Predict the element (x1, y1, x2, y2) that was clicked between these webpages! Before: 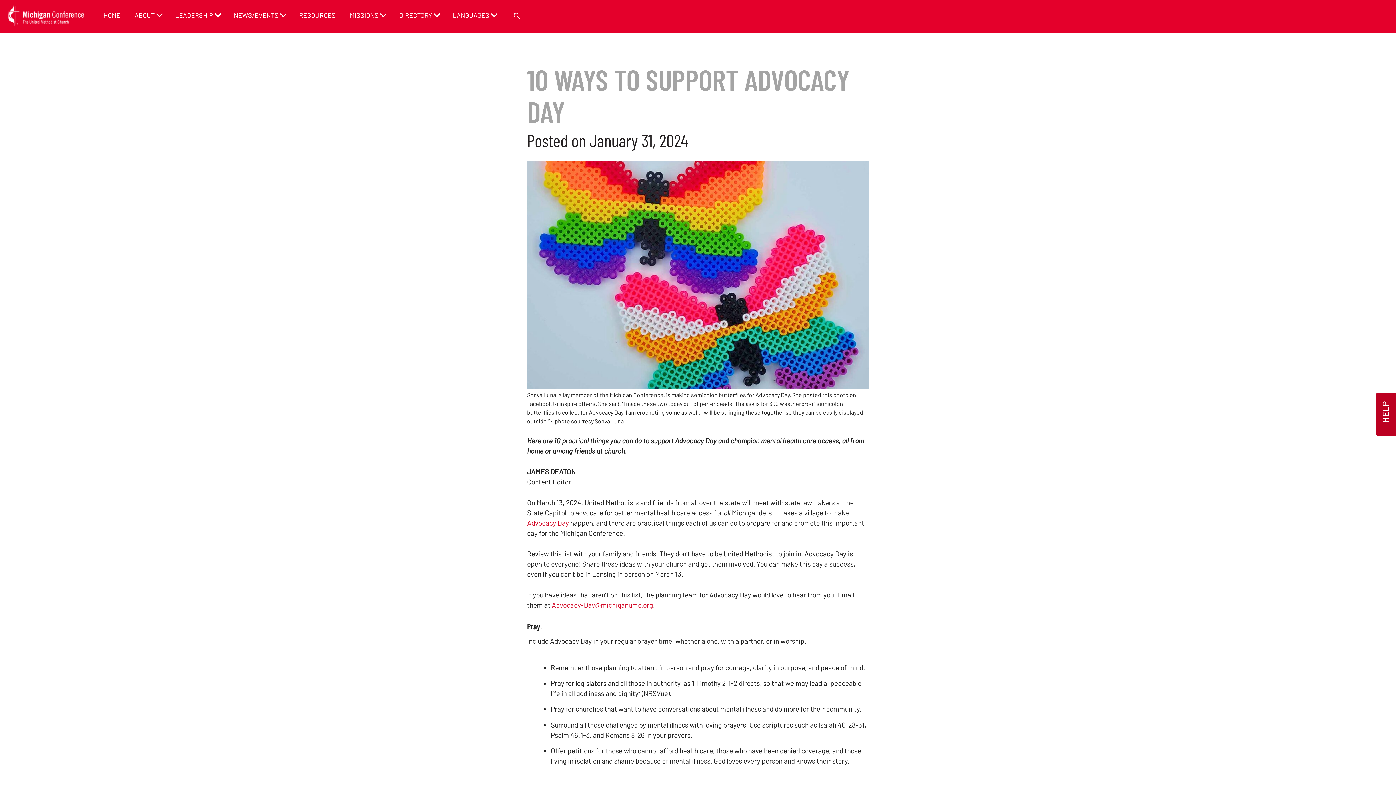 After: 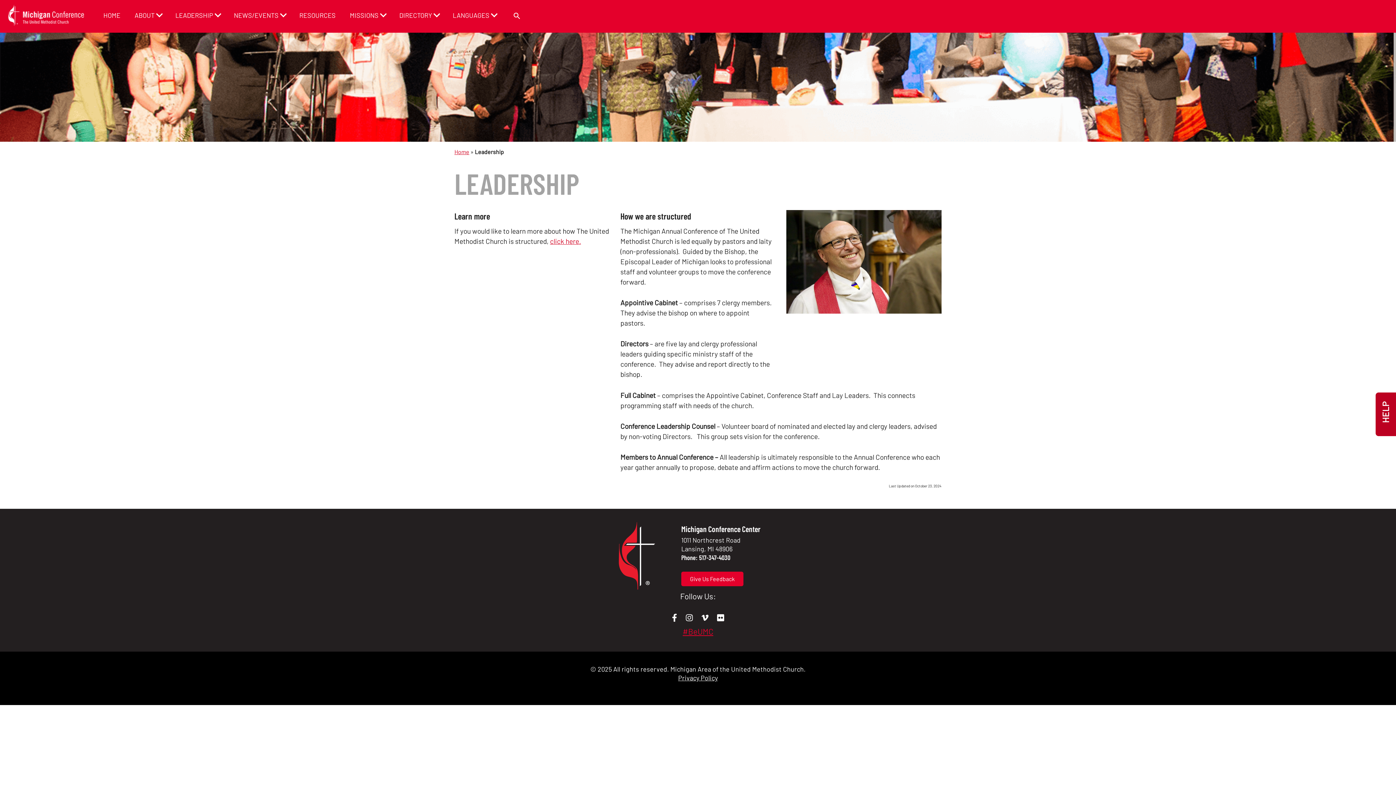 Action: label: LEADERSHIP bbox: (175, 9, 213, 20)